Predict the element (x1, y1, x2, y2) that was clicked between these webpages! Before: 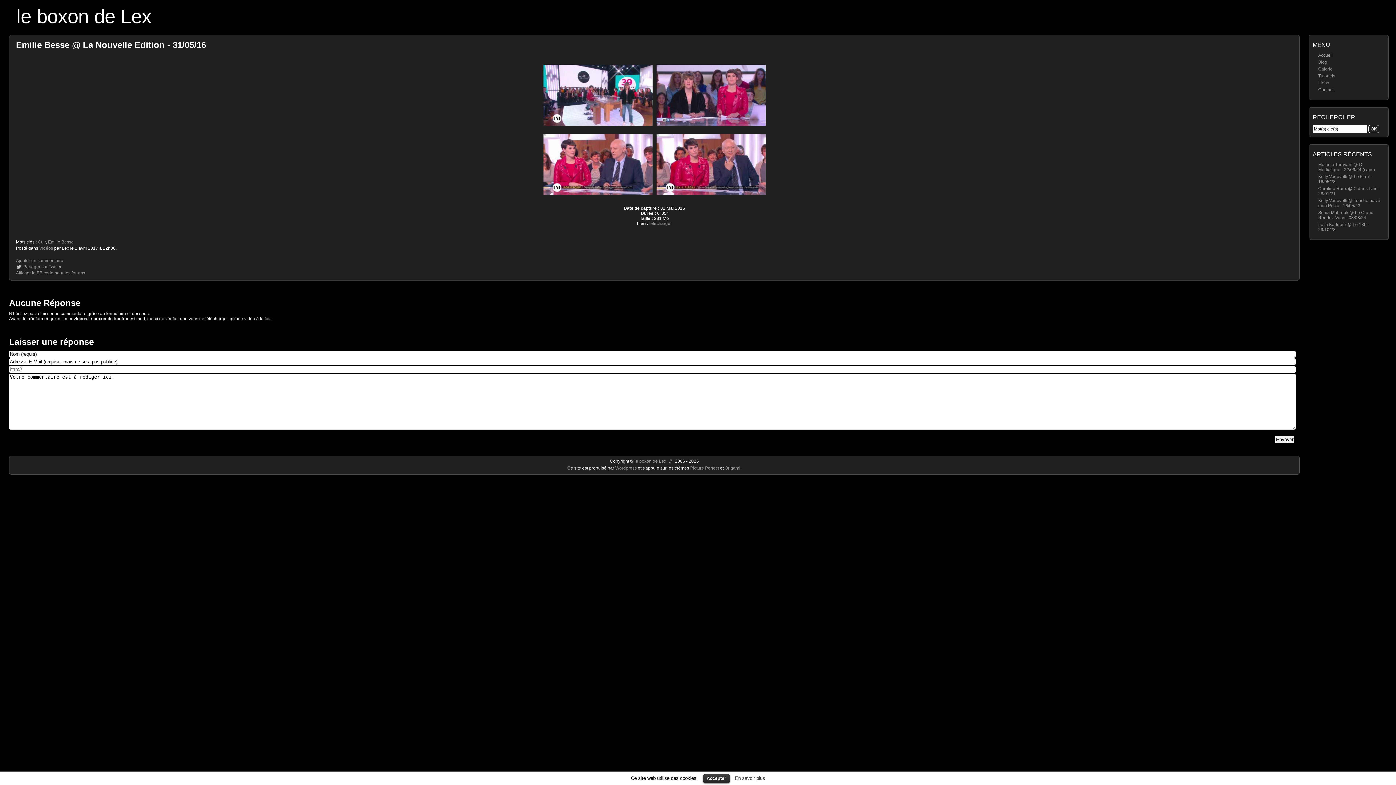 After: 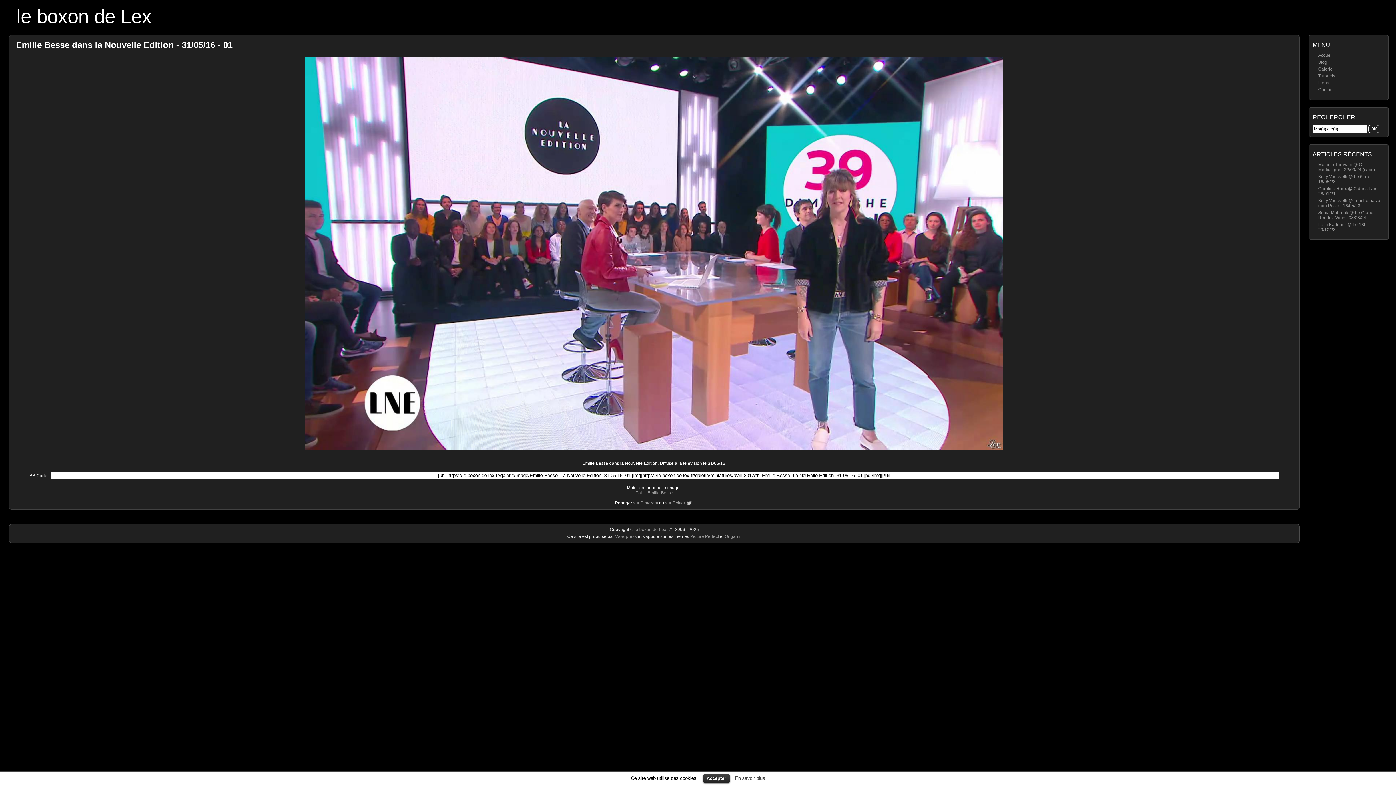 Action: bbox: (542, 124, 654, 129)